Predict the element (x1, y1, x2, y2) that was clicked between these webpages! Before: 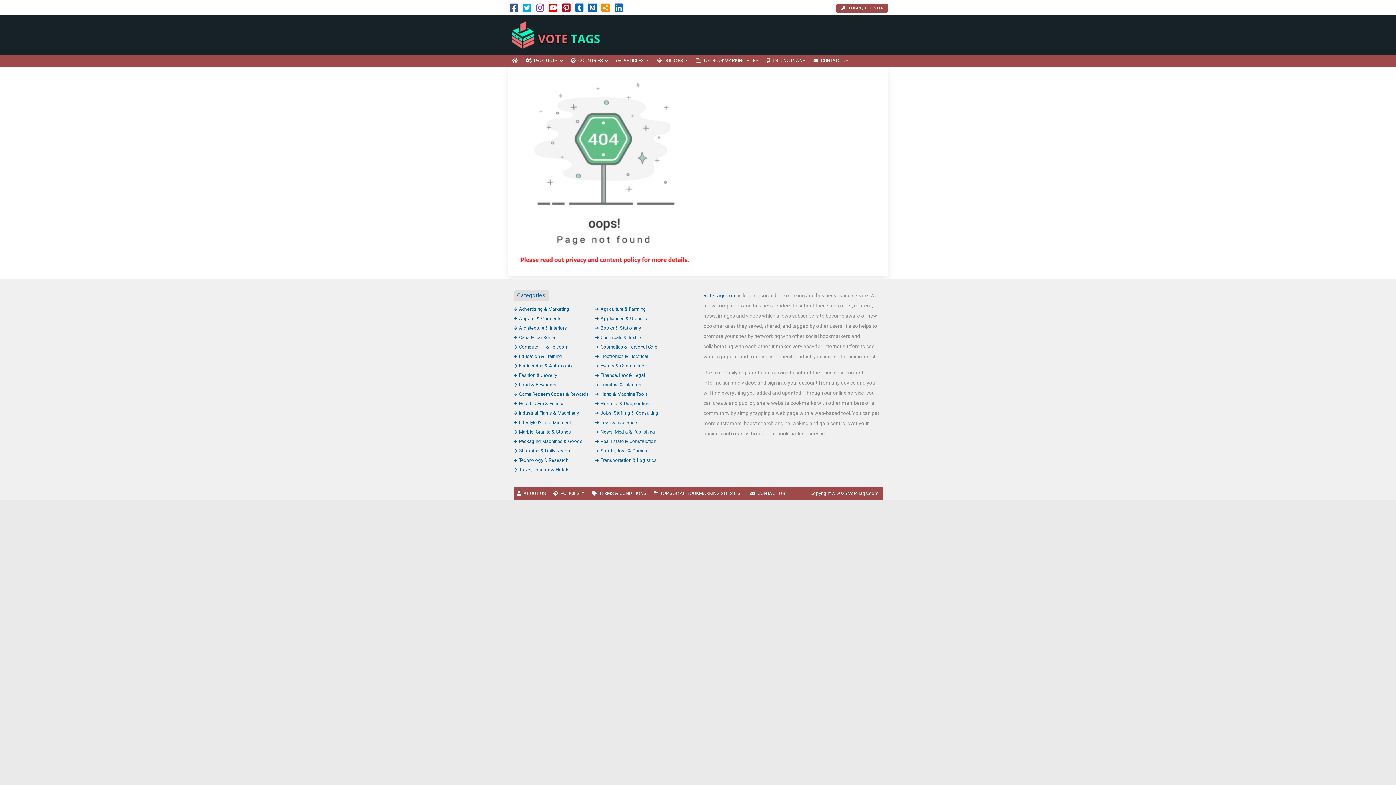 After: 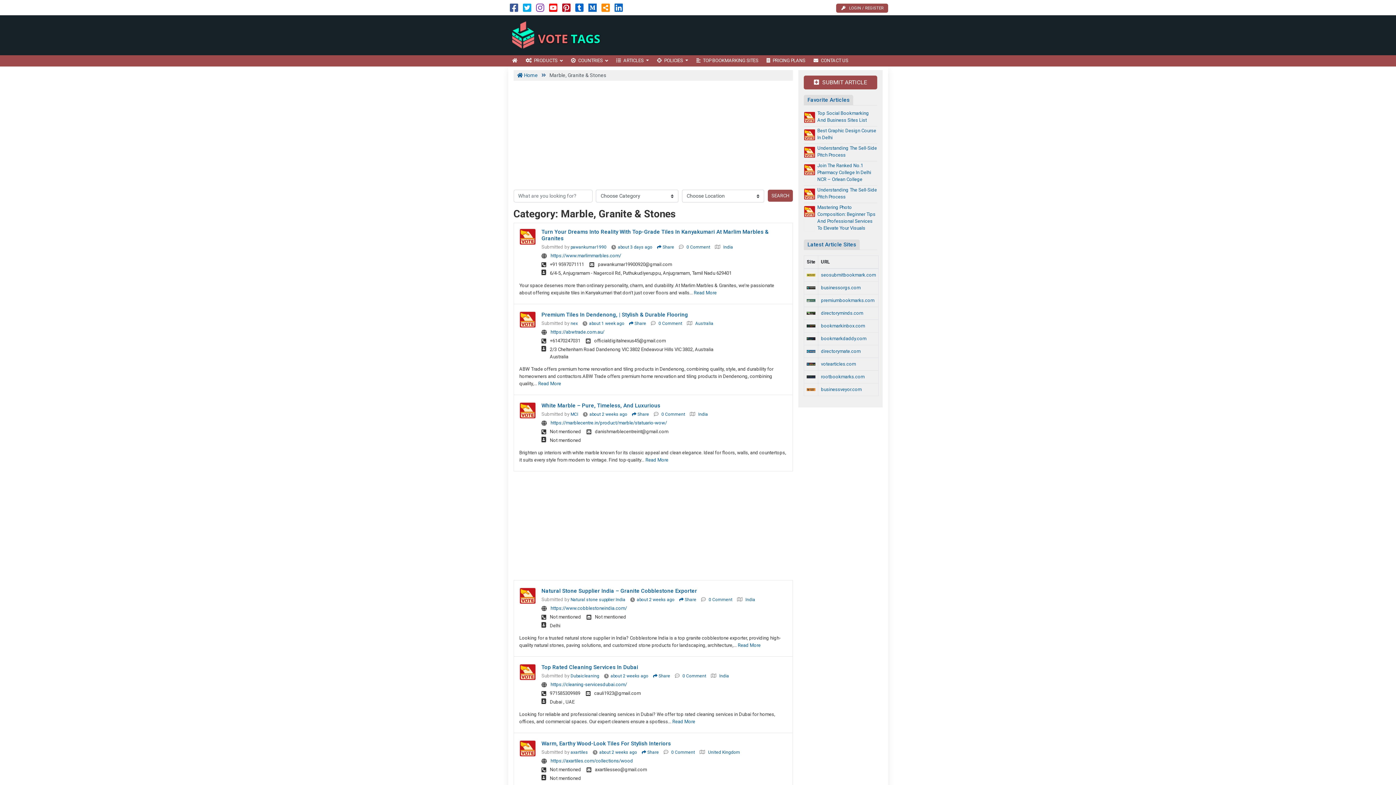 Action: bbox: (513, 429, 571, 434) label: Marble, Granite & Stones